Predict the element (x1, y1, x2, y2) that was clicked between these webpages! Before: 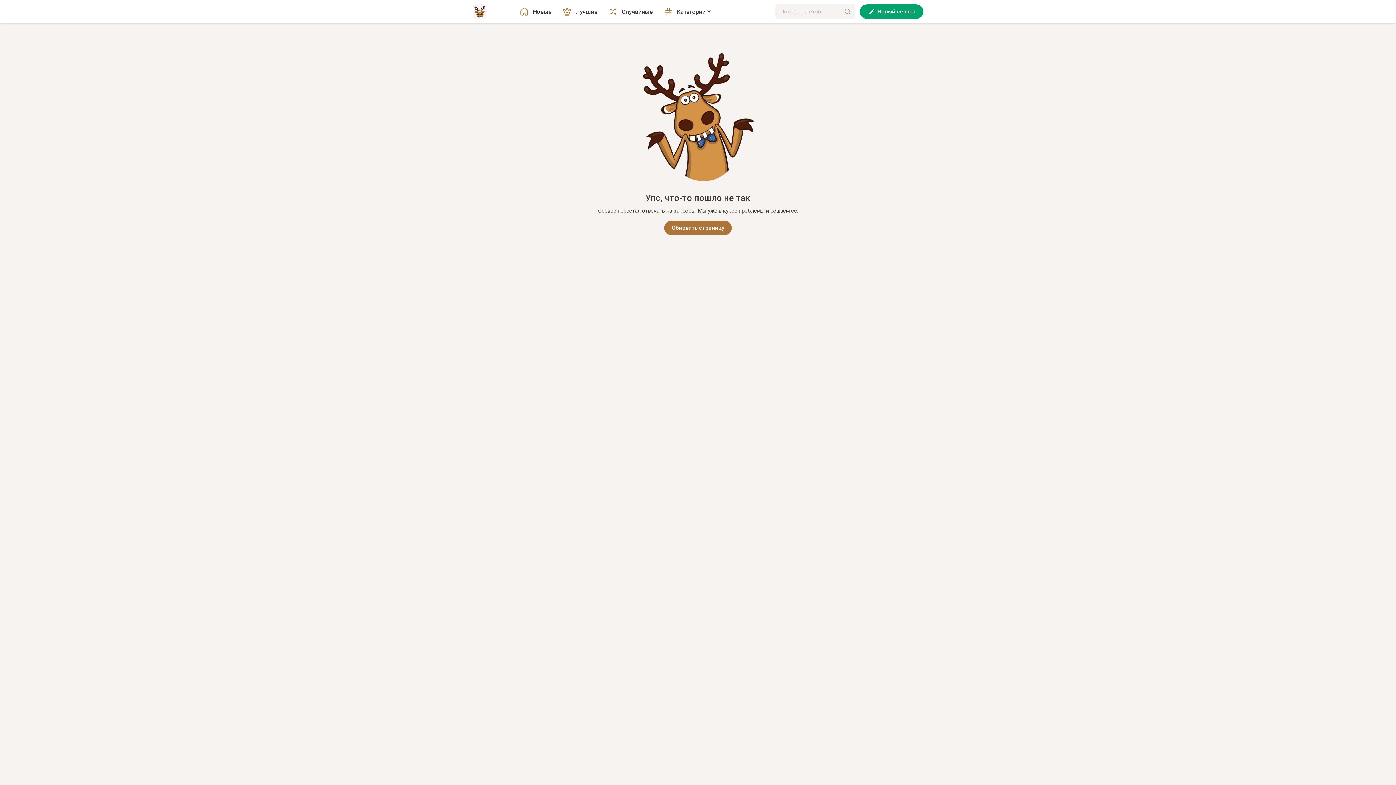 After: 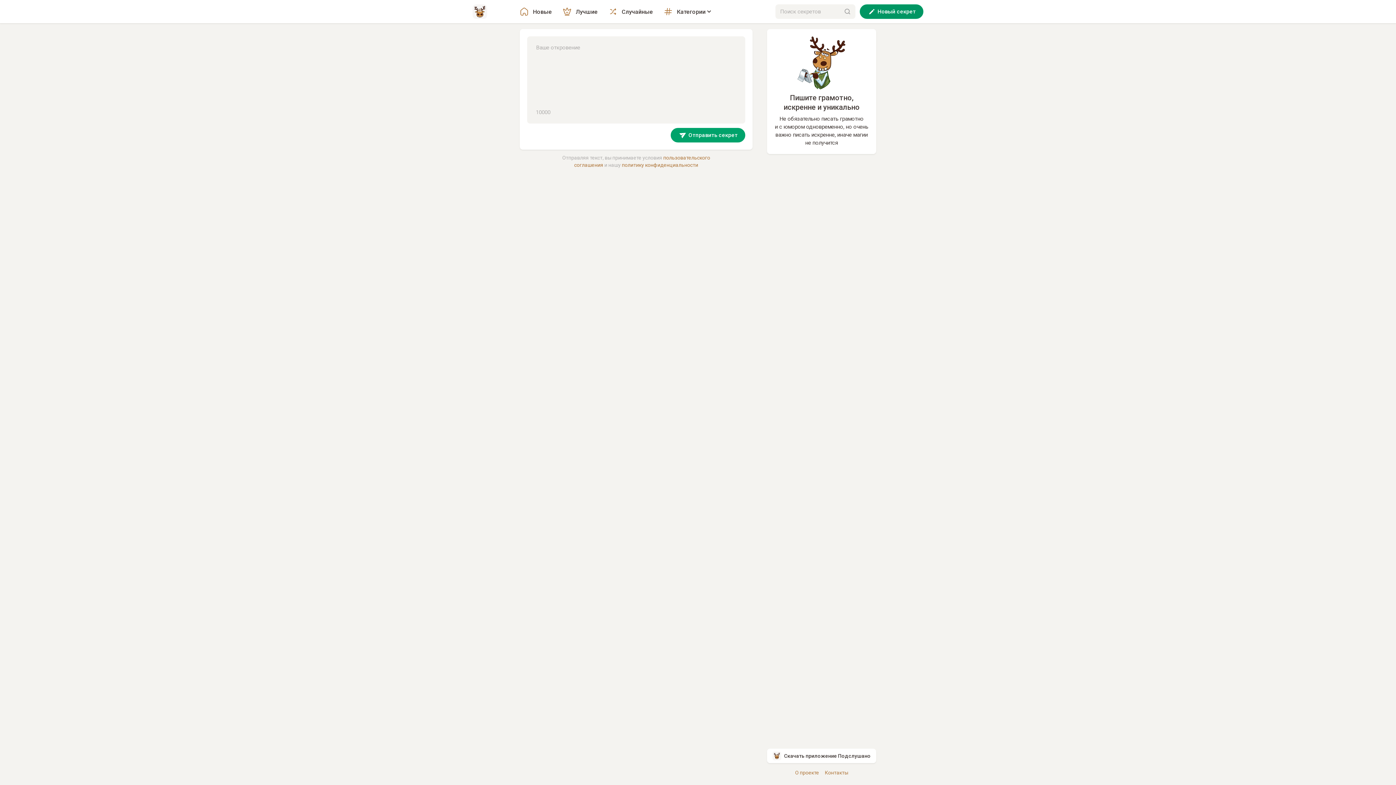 Action: bbox: (860, 4, 923, 18) label: Новый секрет